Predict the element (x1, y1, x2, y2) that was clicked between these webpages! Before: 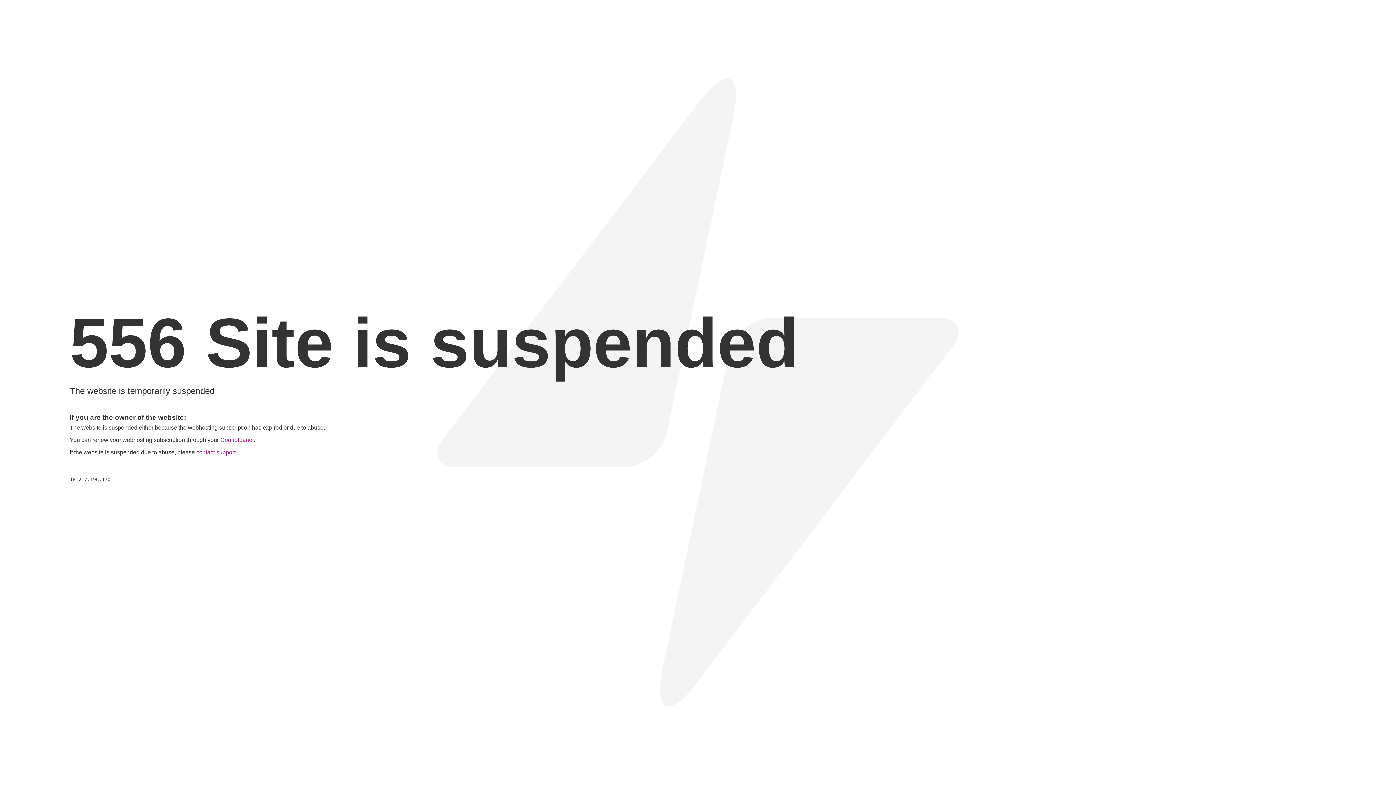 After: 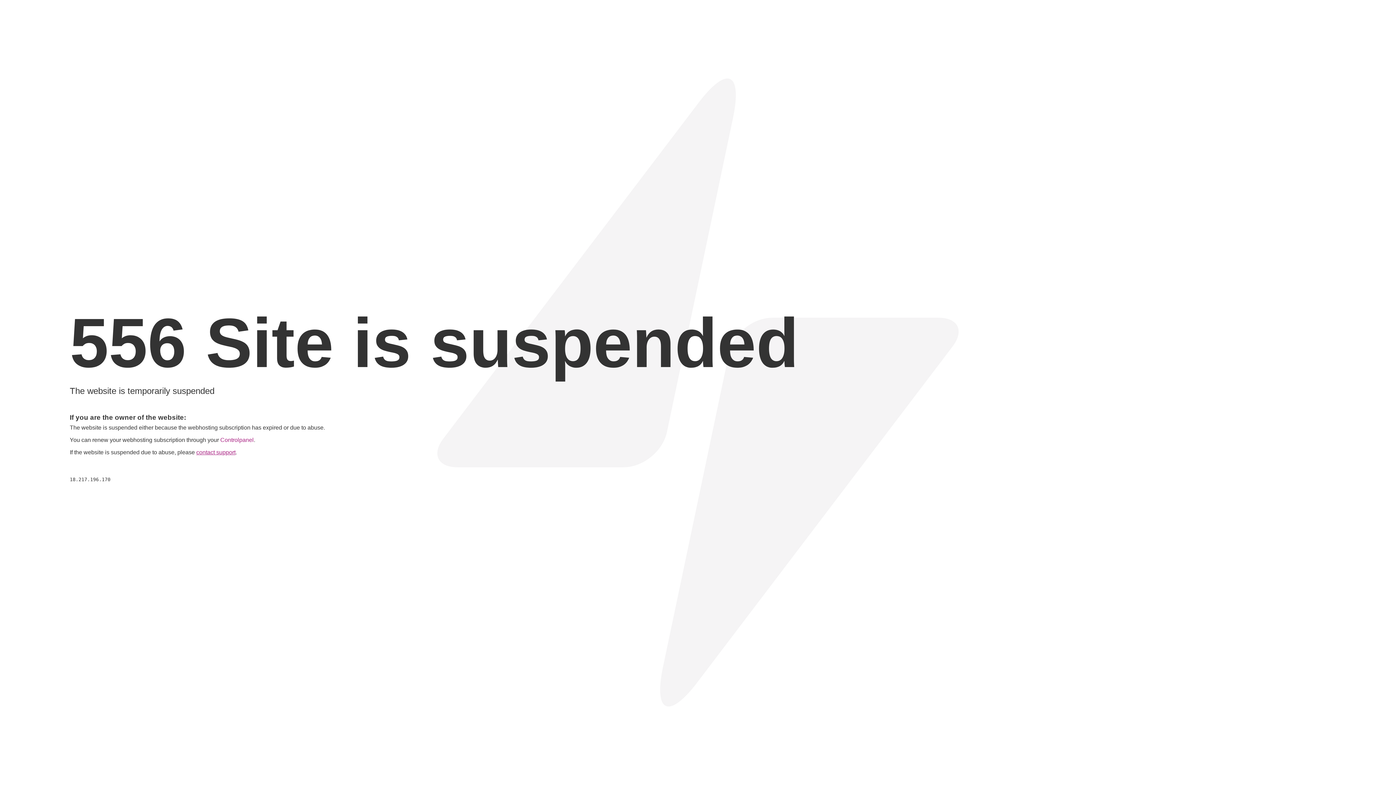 Action: bbox: (196, 449, 235, 455) label: contact support